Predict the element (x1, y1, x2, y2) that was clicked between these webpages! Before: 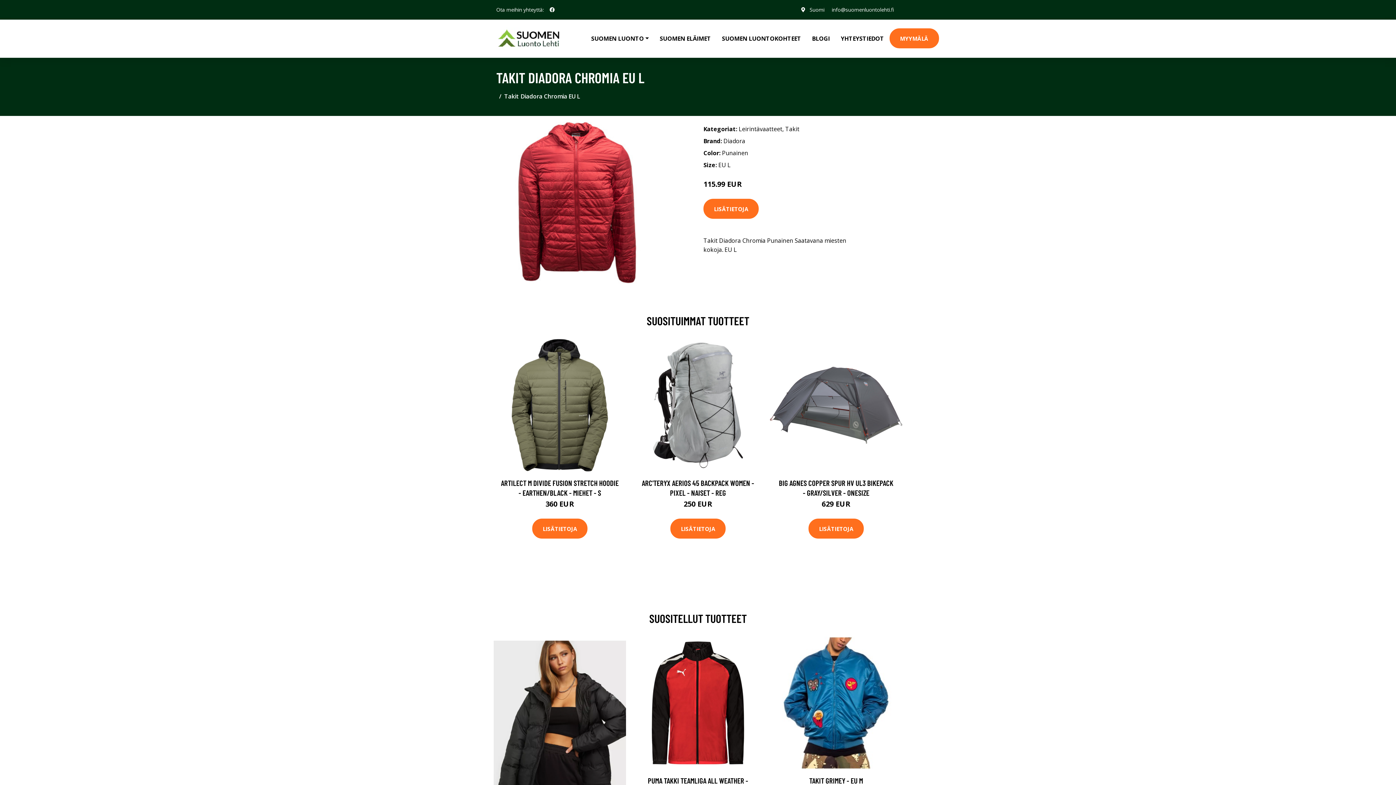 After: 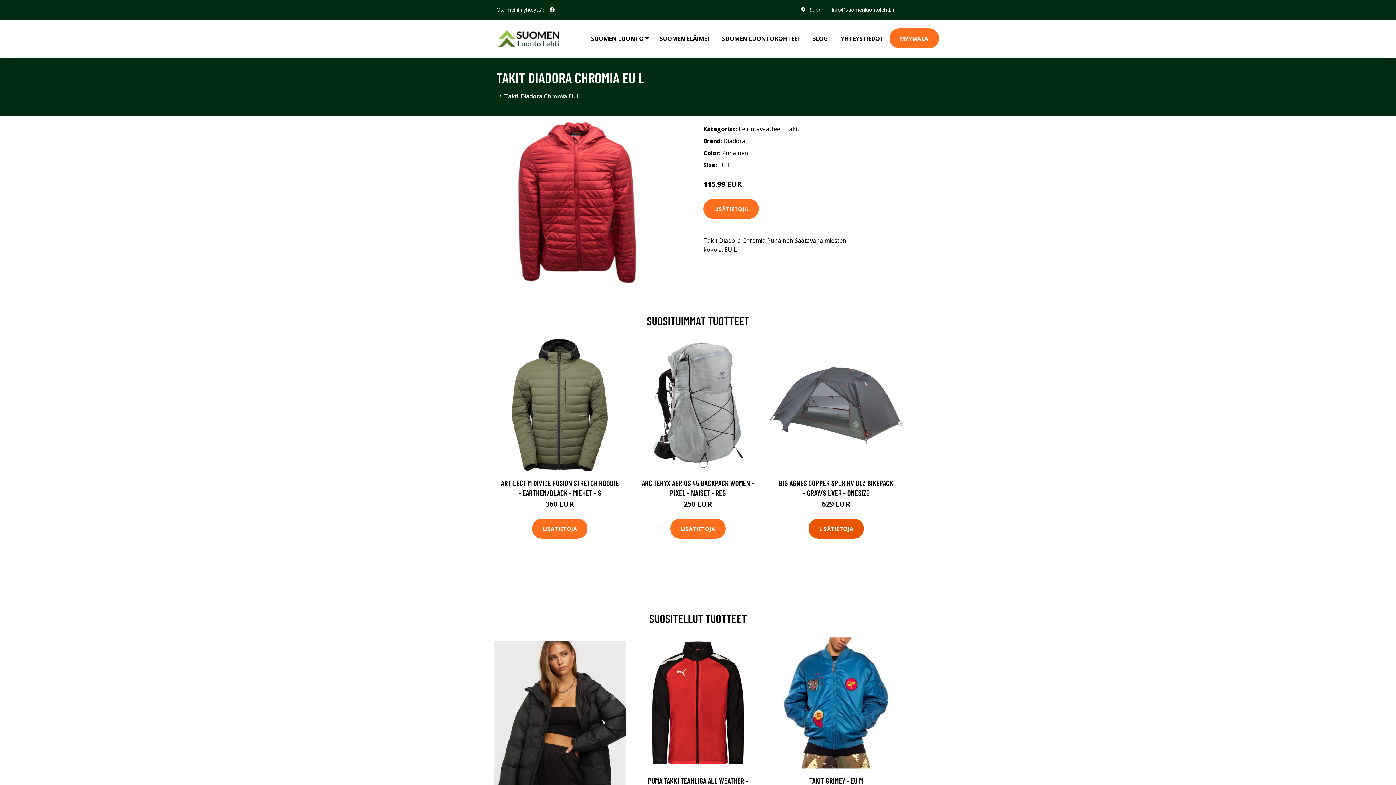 Action: label: LISÄTIETOJA bbox: (808, 518, 864, 538)